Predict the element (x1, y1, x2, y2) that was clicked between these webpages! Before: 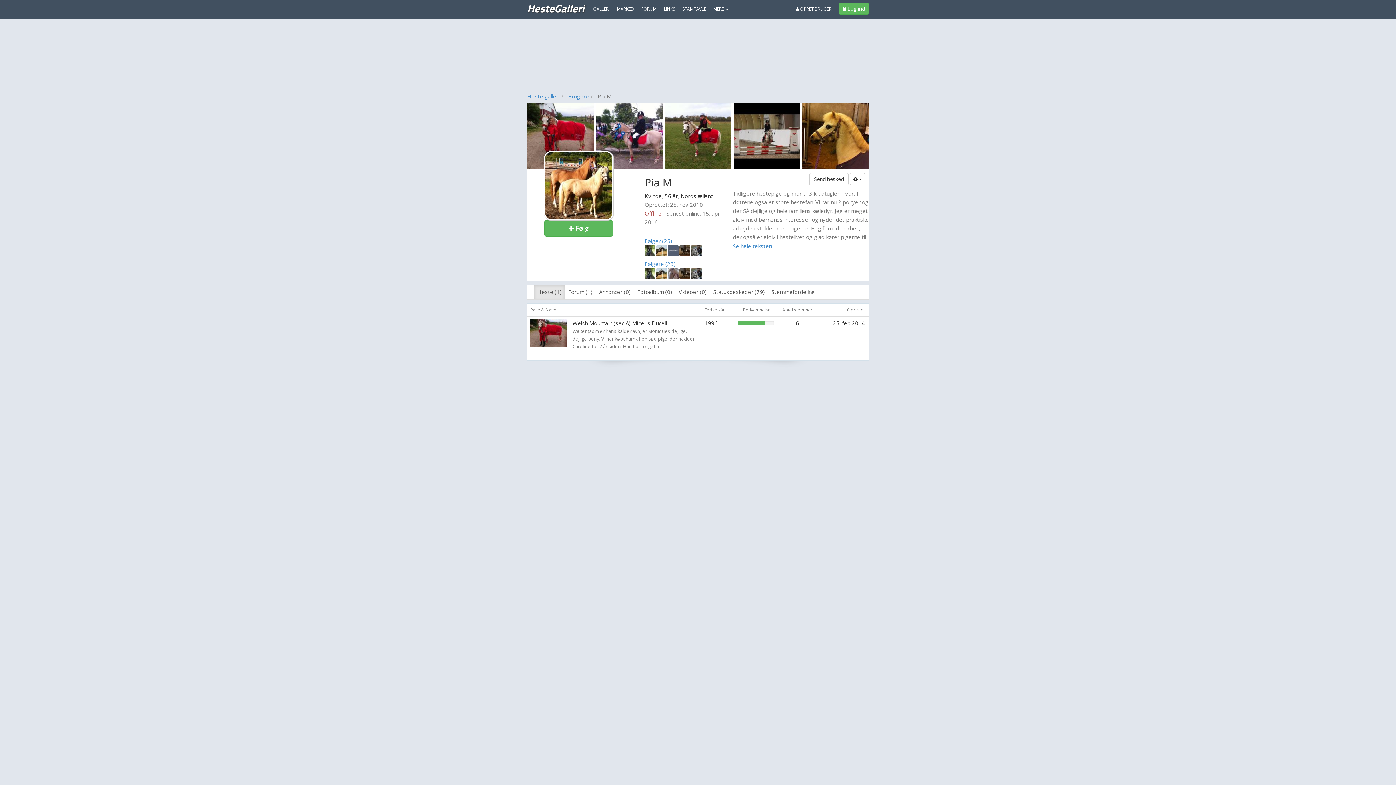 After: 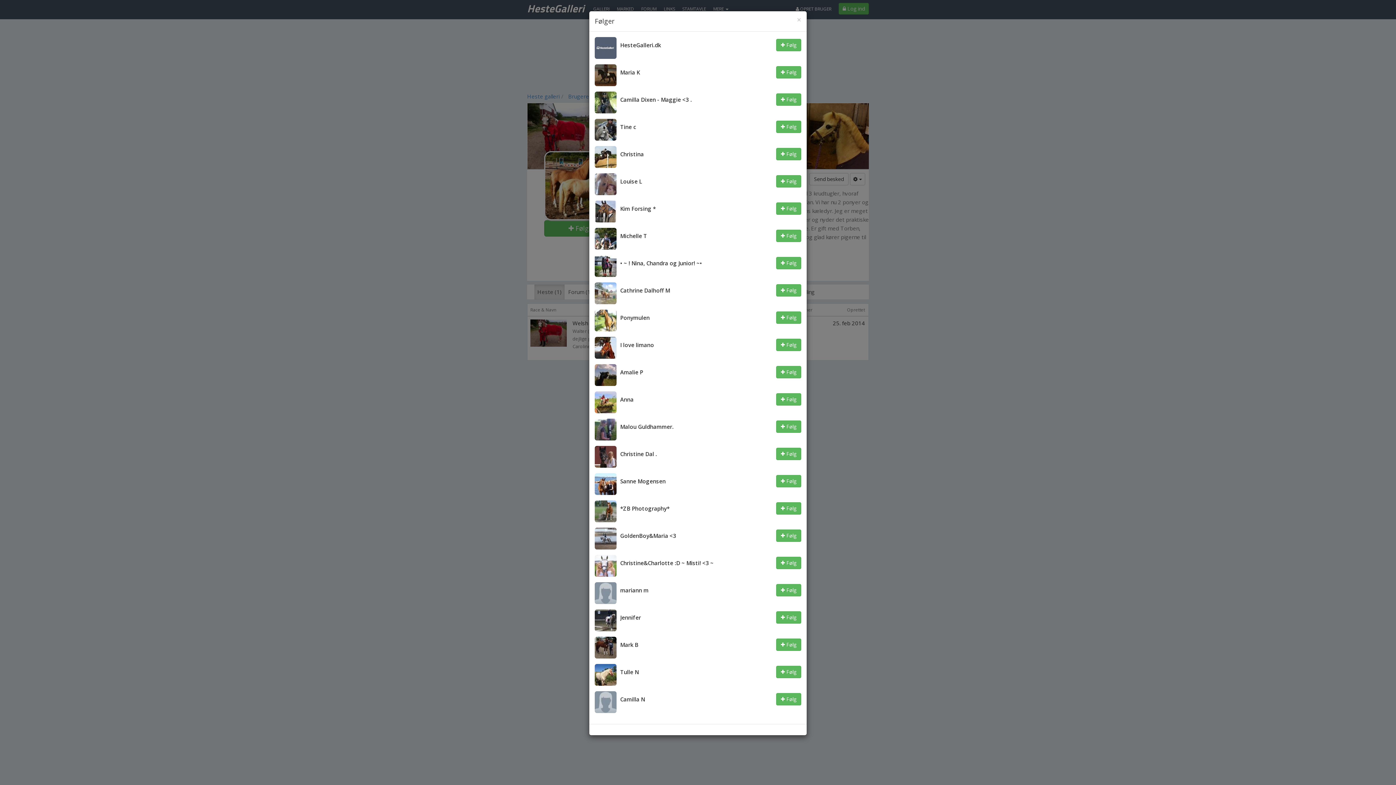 Action: bbox: (644, 237, 672, 244) label: Følger (25)